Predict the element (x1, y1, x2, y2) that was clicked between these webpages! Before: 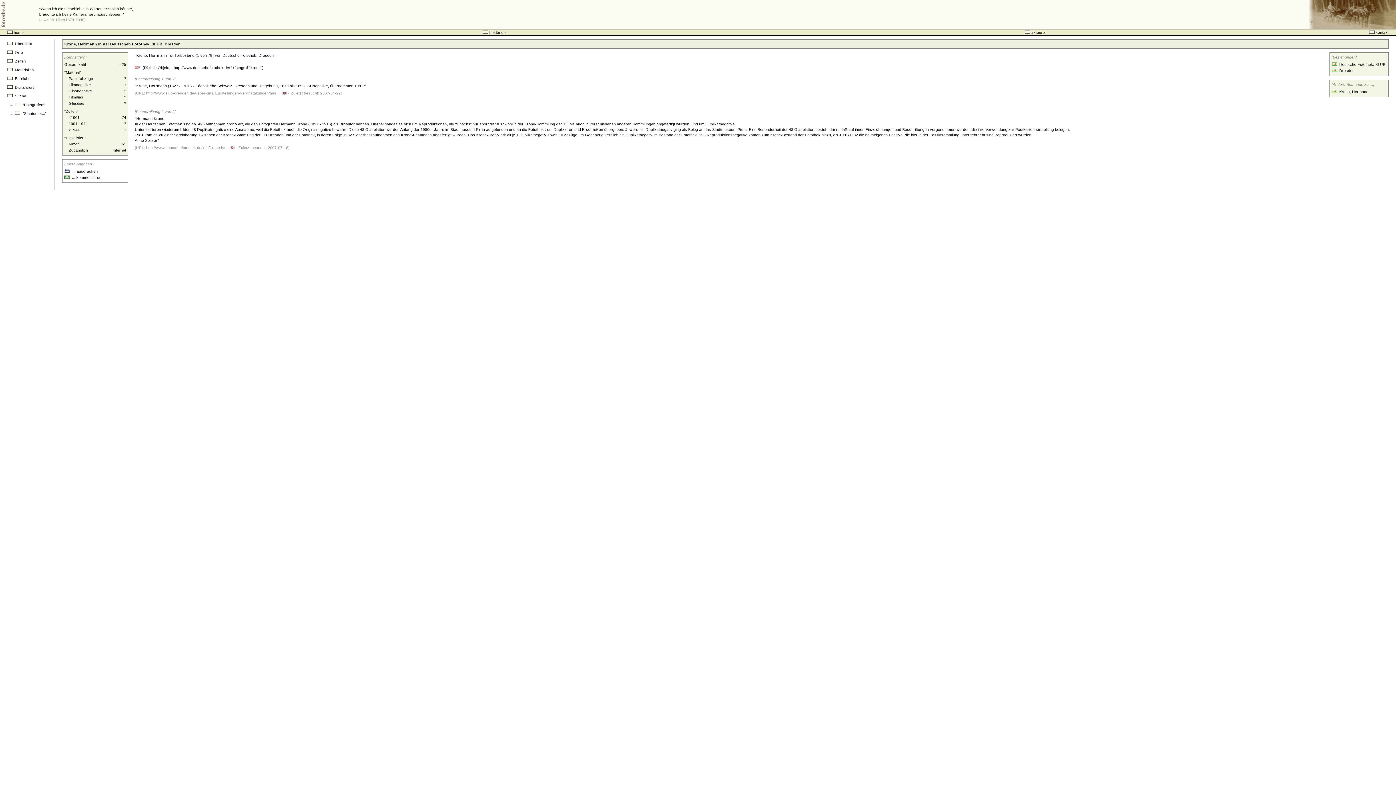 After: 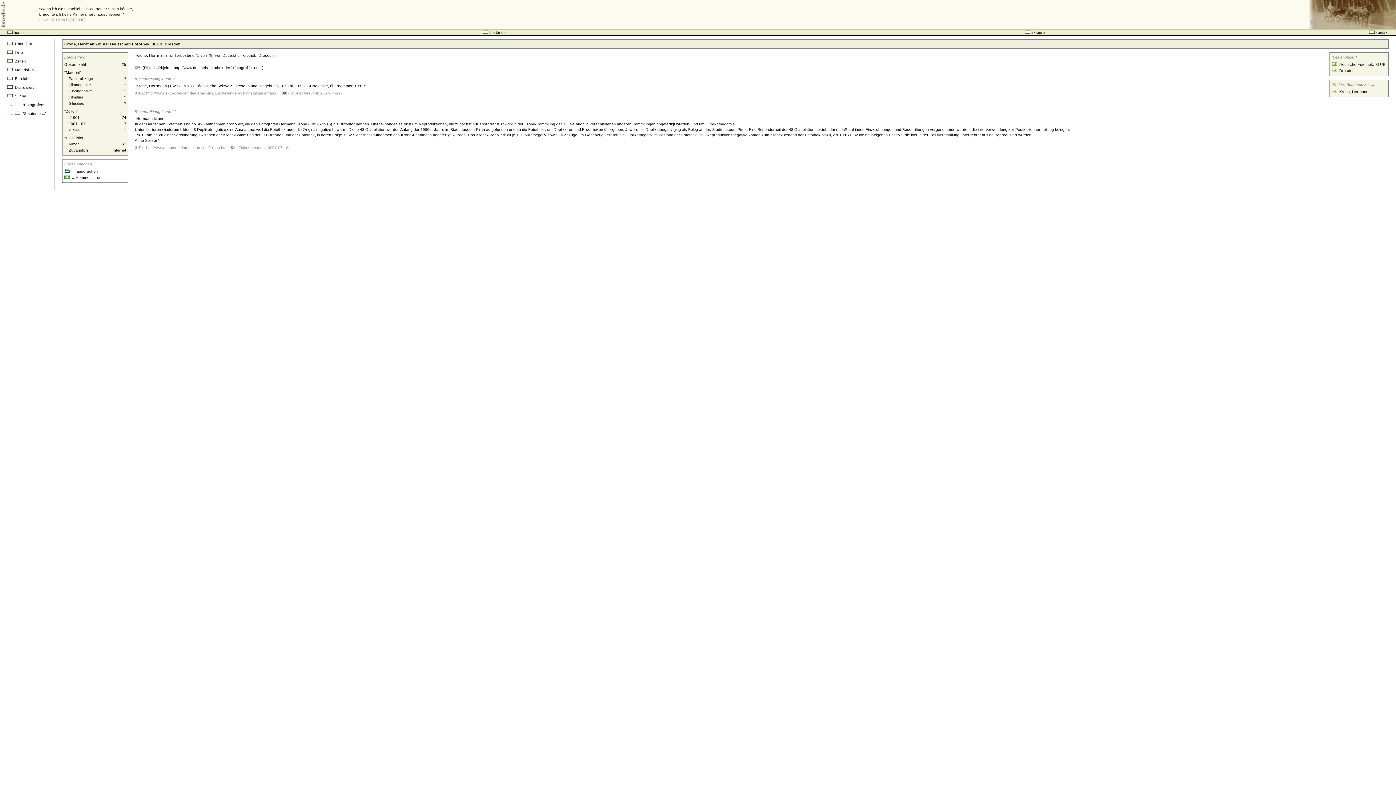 Action: label:   ... kommentieren bbox: (64, 175, 101, 179)